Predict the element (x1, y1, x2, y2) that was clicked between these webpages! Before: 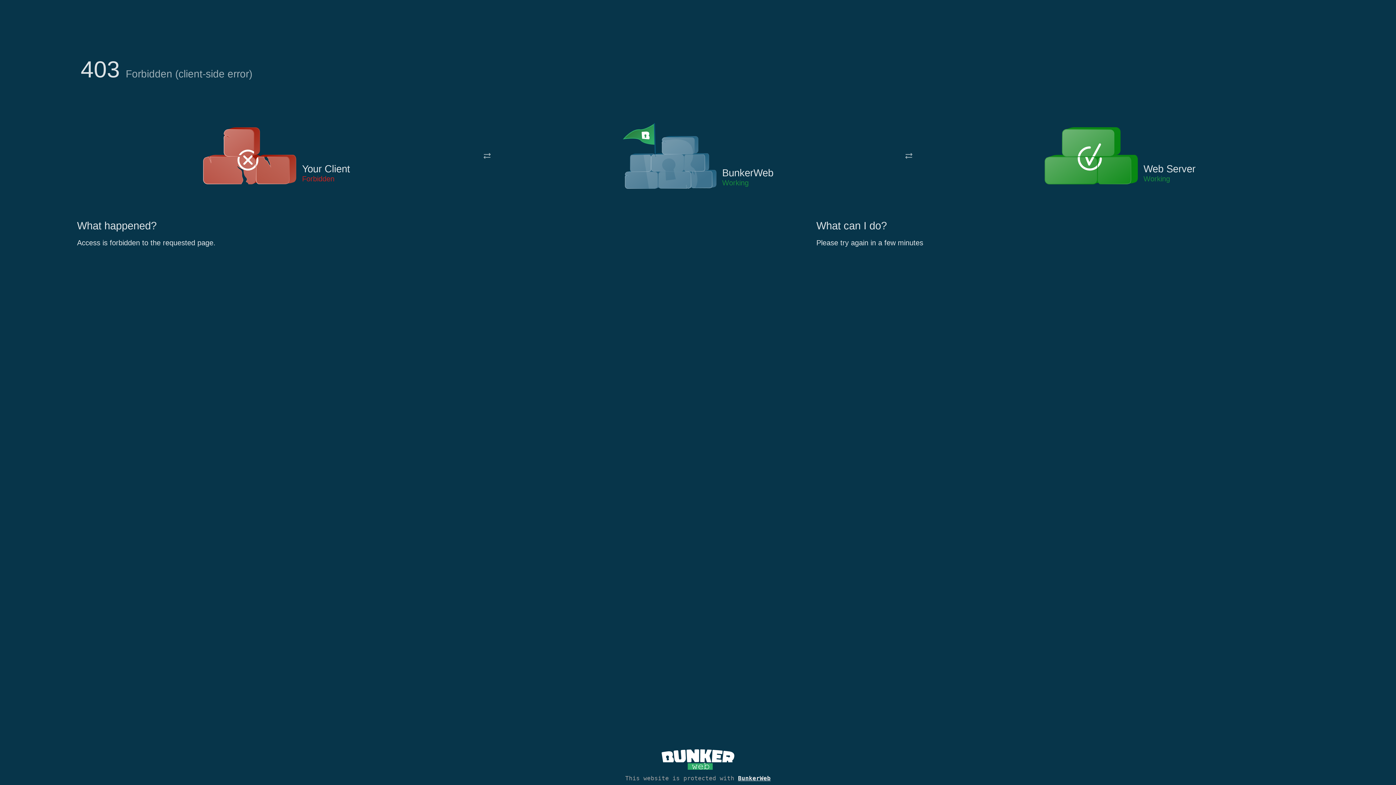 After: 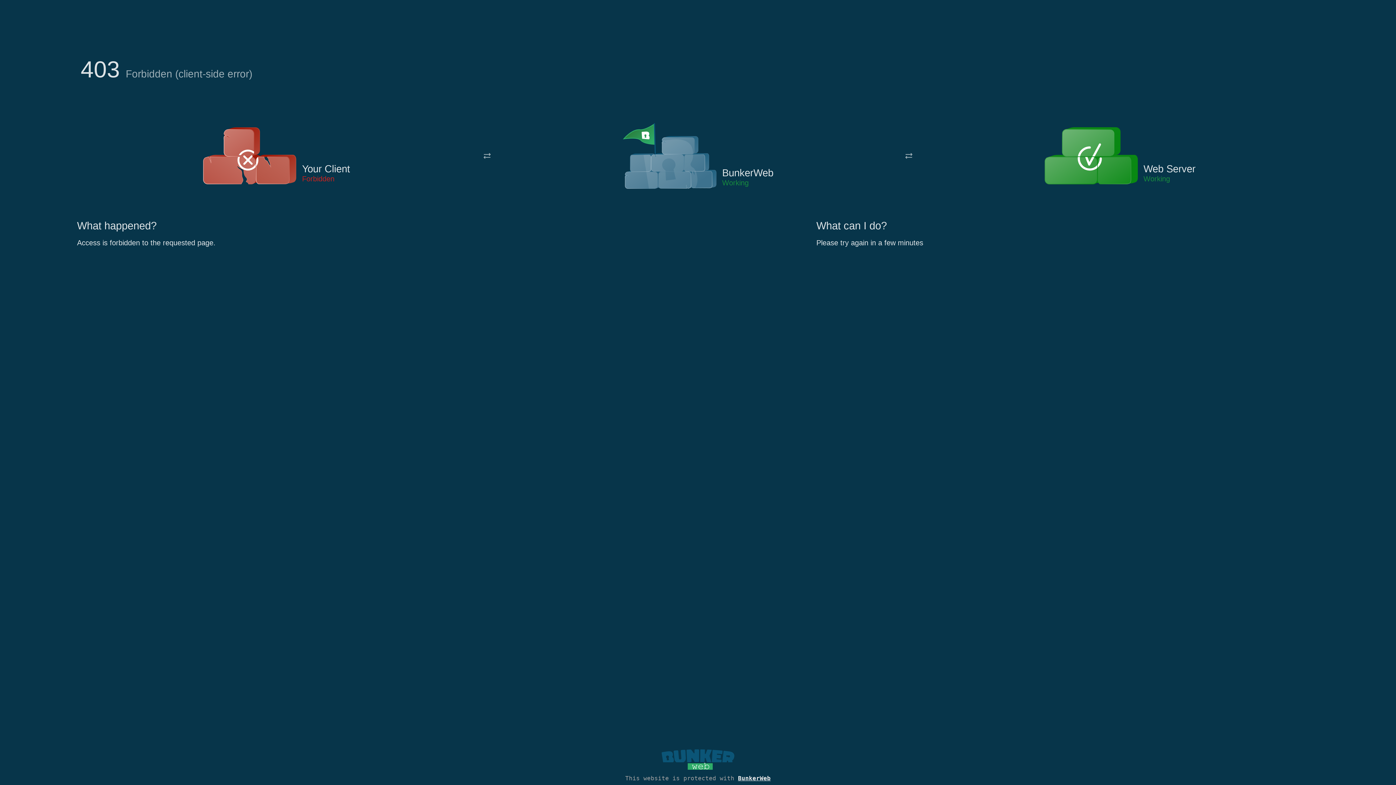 Action: bbox: (661, 765, 734, 773)